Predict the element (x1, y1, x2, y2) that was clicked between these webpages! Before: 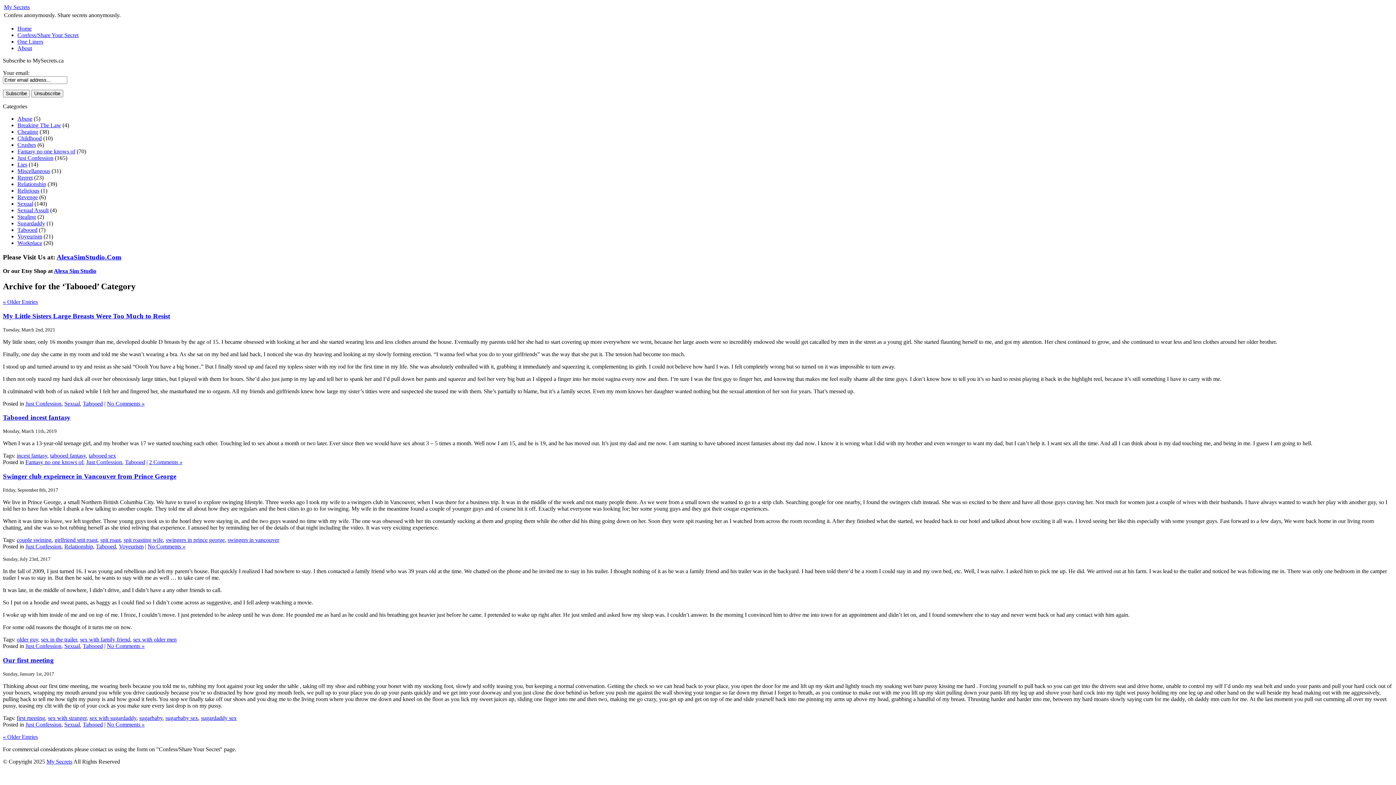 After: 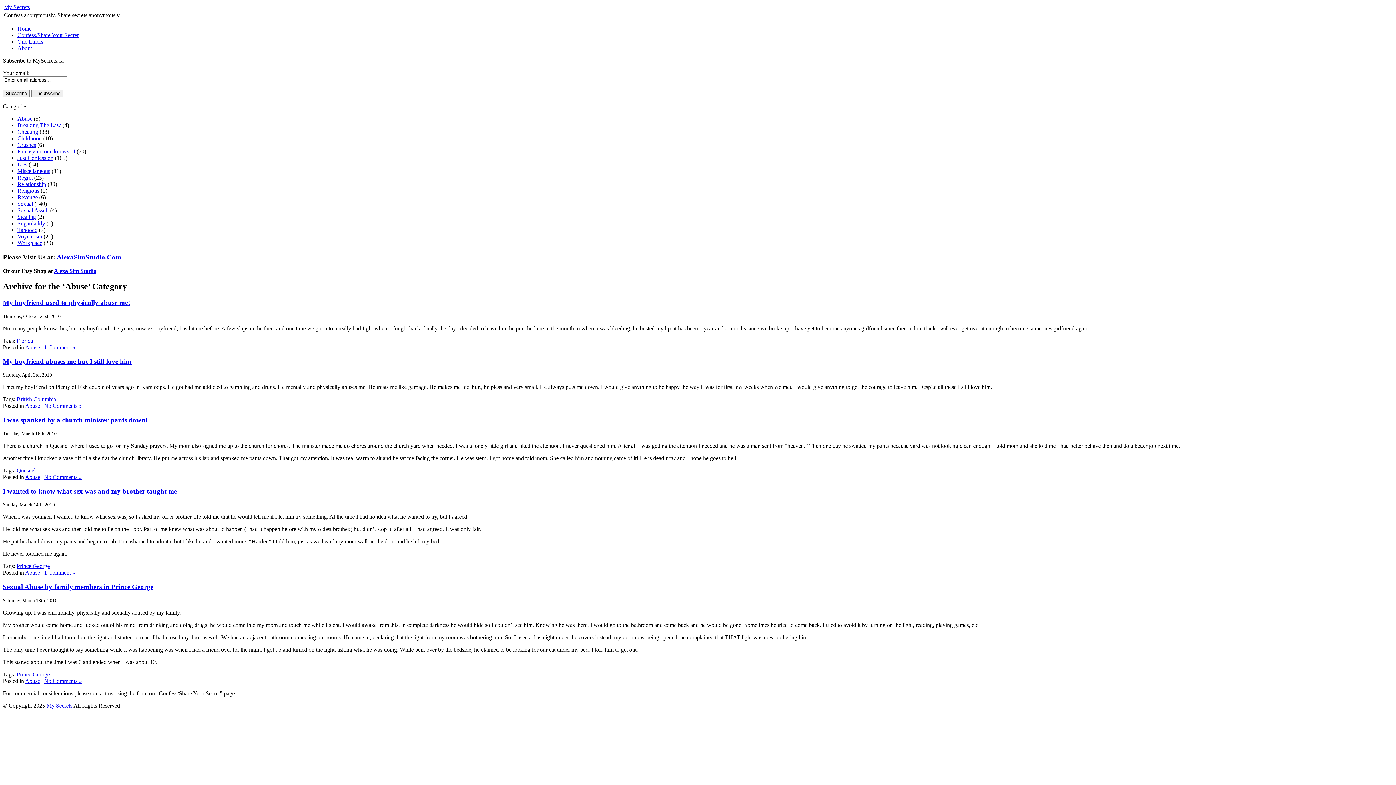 Action: bbox: (17, 115, 32, 121) label: Abuse